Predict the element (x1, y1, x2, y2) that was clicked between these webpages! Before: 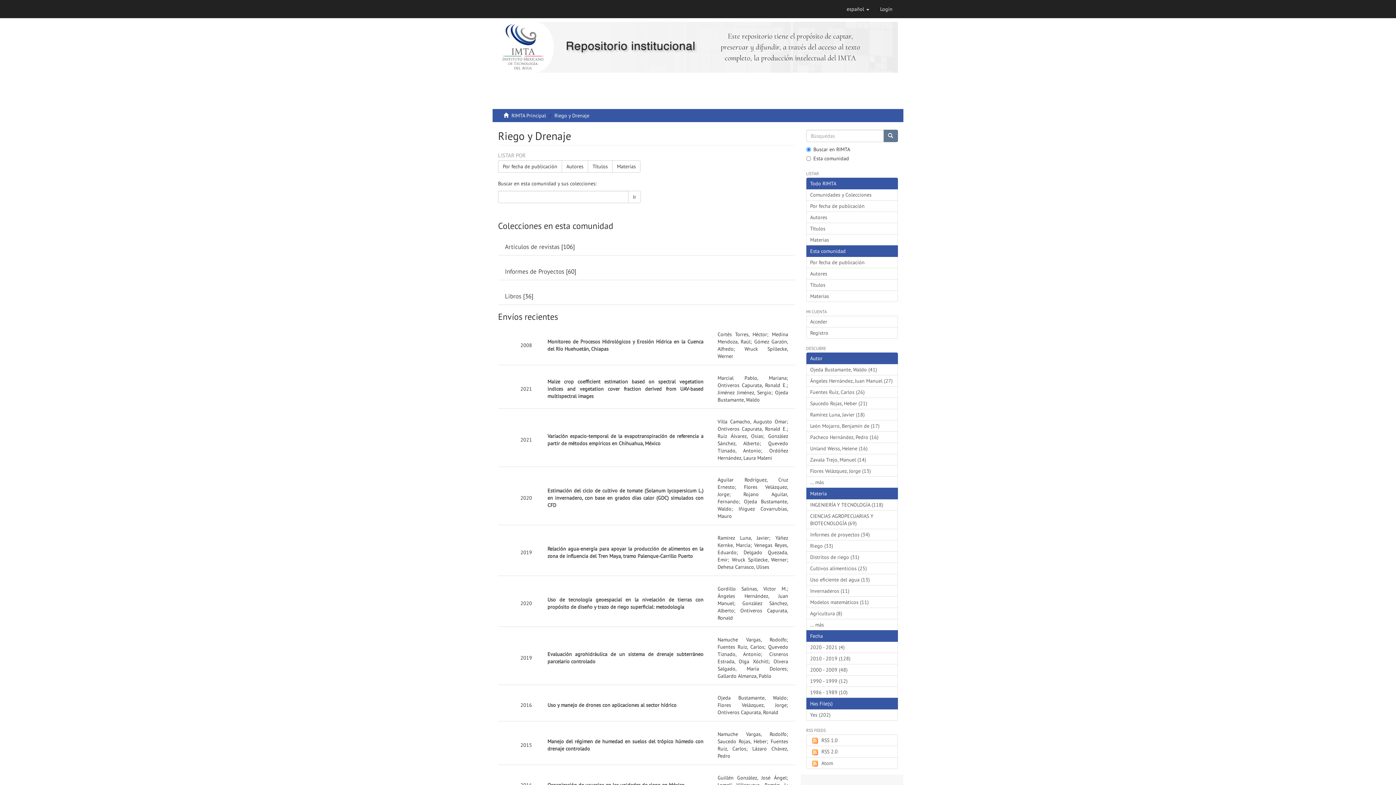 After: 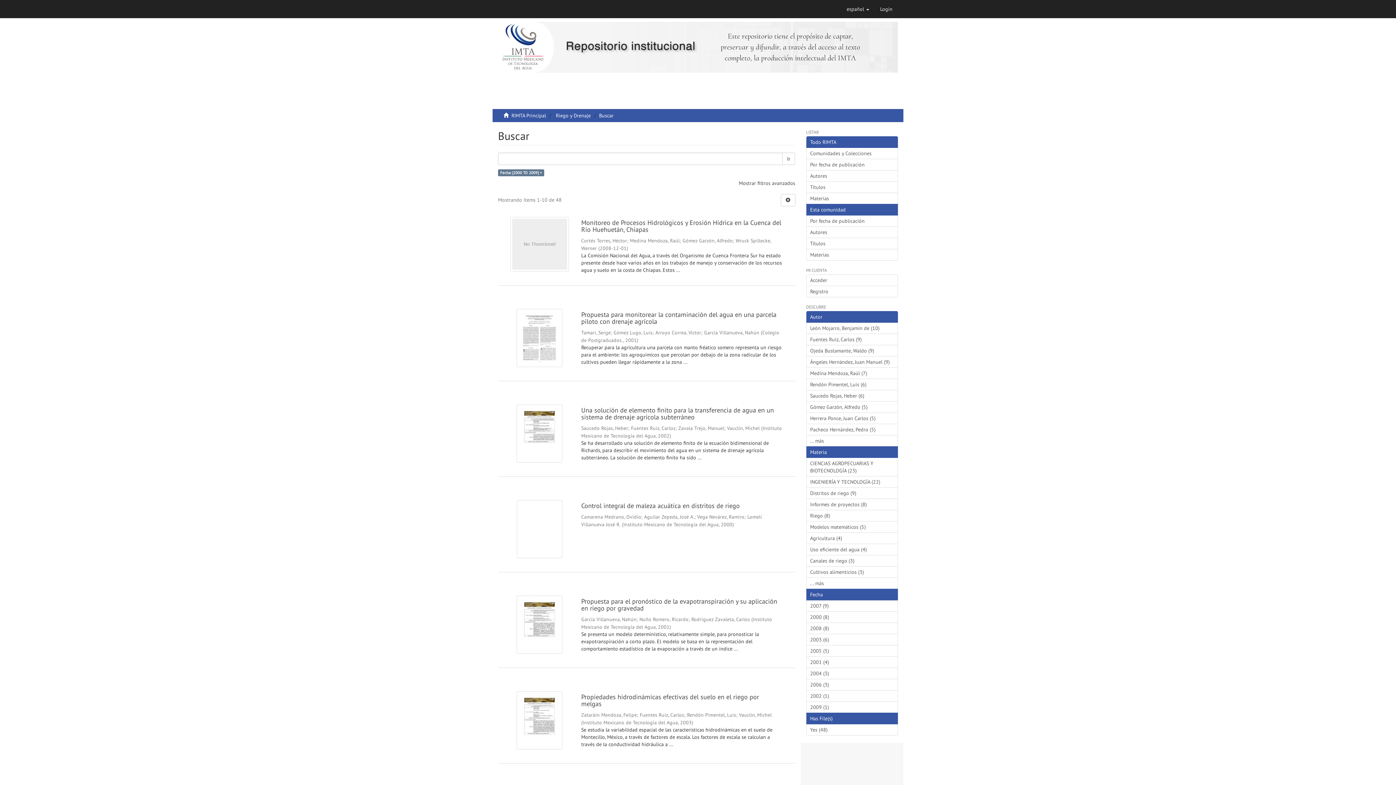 Action: label: 2000 - 2009 (48) bbox: (806, 664, 898, 675)